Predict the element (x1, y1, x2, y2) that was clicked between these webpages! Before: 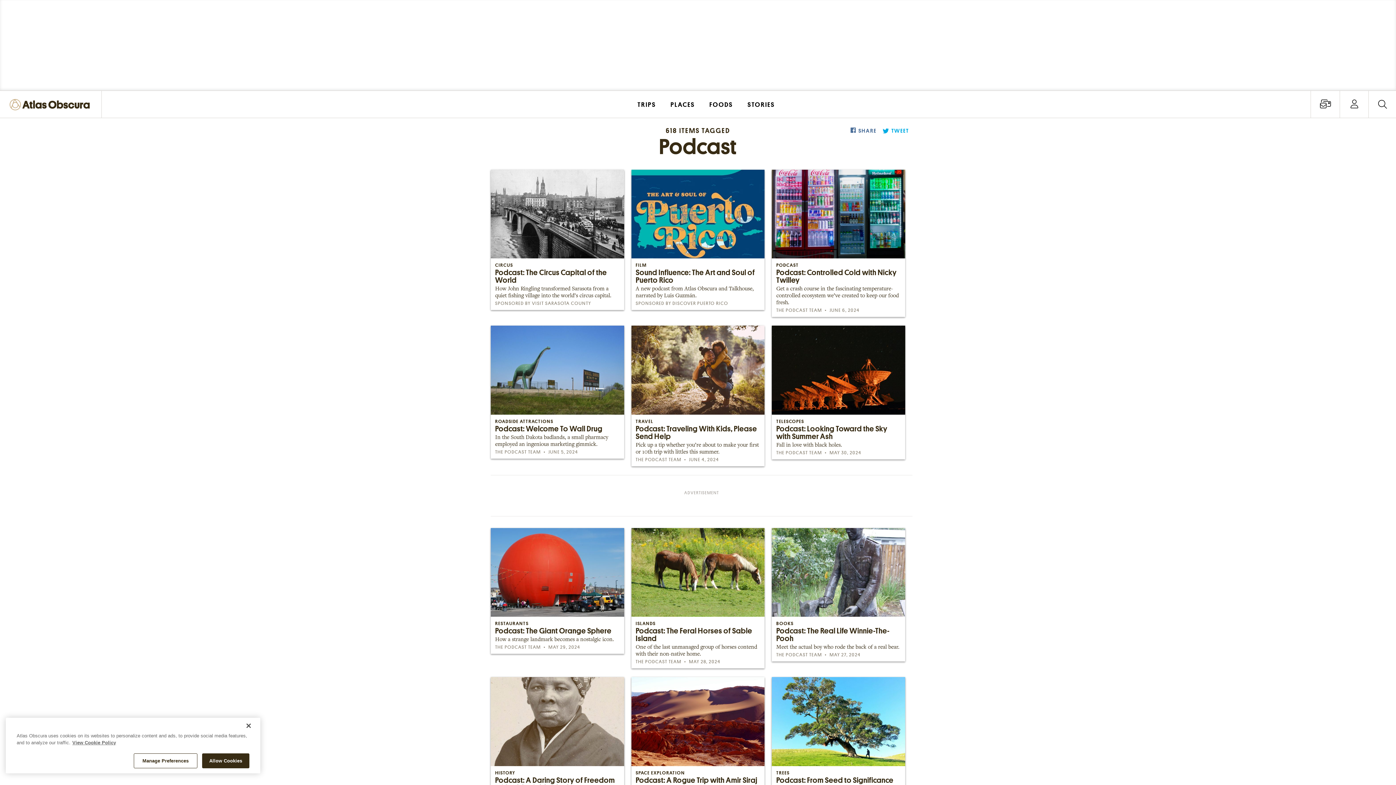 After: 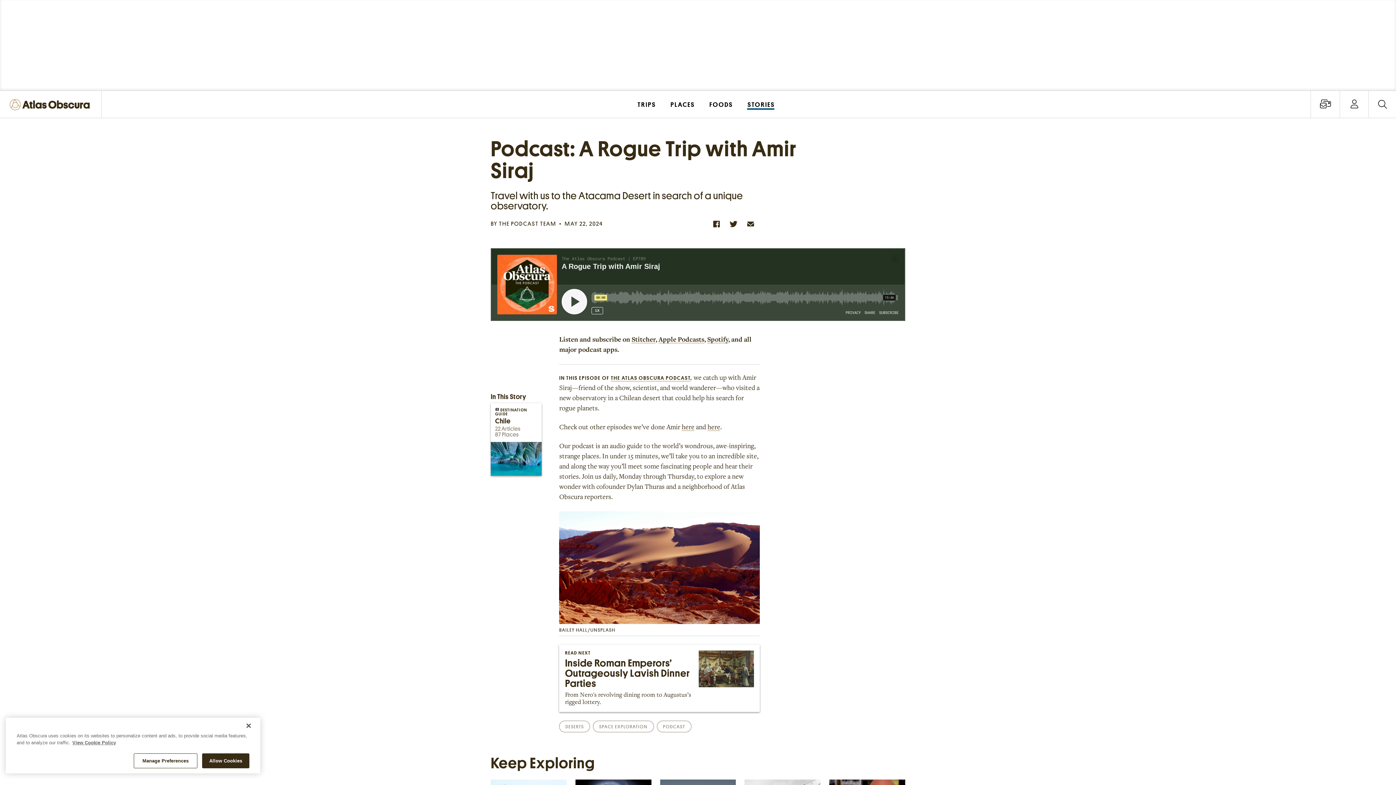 Action: bbox: (631, 677, 764, 810) label: SPACE EXPLORATION
Podcast: A Rogue Trip with Amir Siraj
Travel with us to the Atacama Desert in search of a unique observatory.
THE PODCAST TEAM  MAY 22, 2024